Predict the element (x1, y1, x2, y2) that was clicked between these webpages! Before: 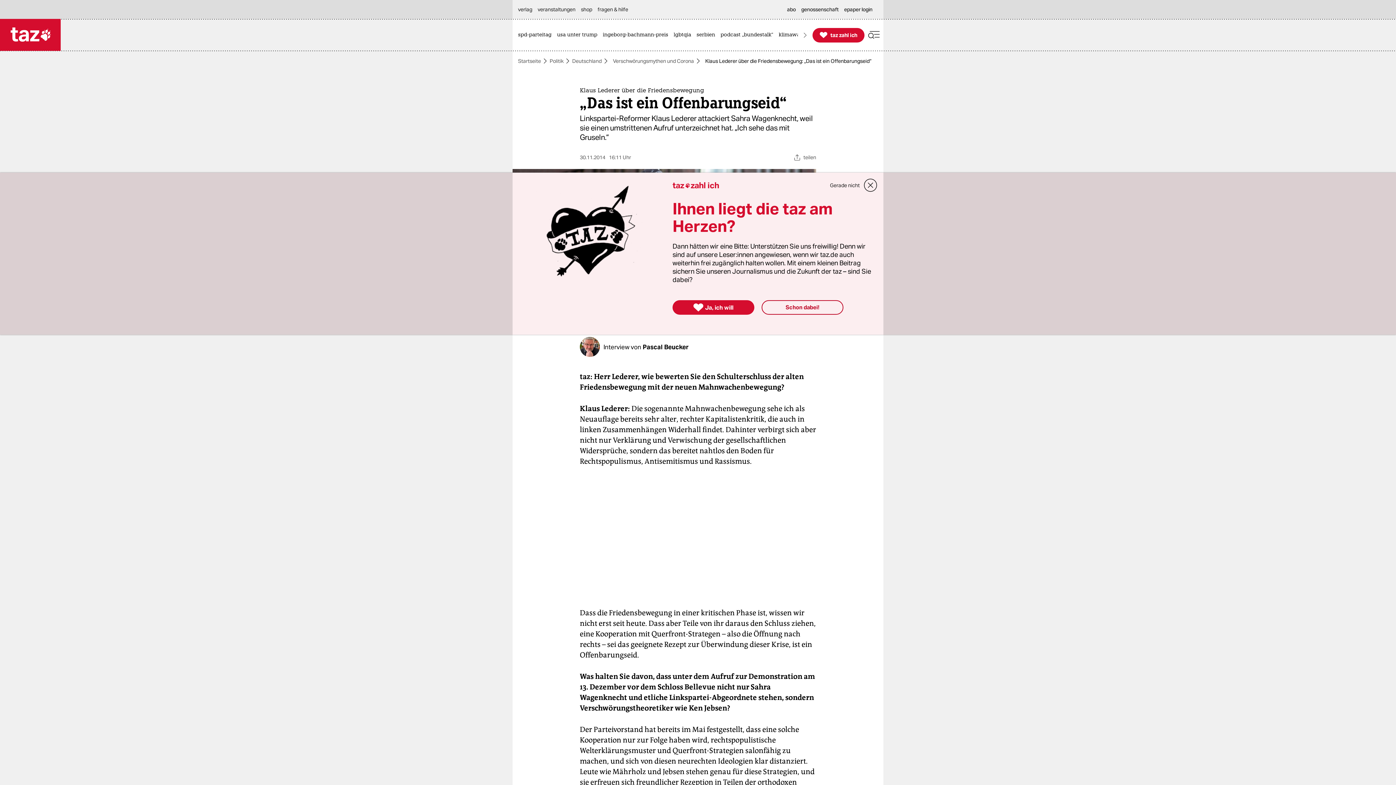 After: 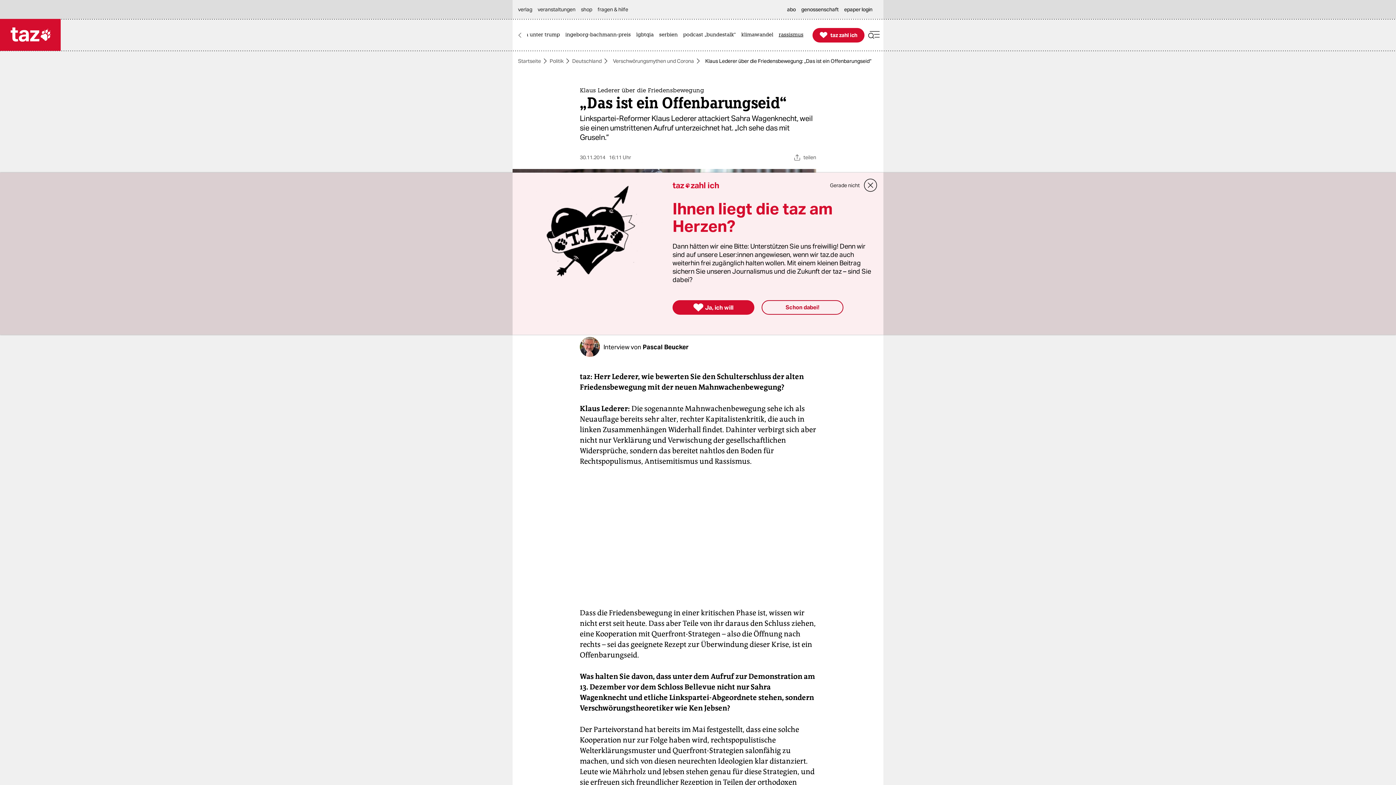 Action: label: Themen visuell blättern bbox: (798, 18, 812, 51)